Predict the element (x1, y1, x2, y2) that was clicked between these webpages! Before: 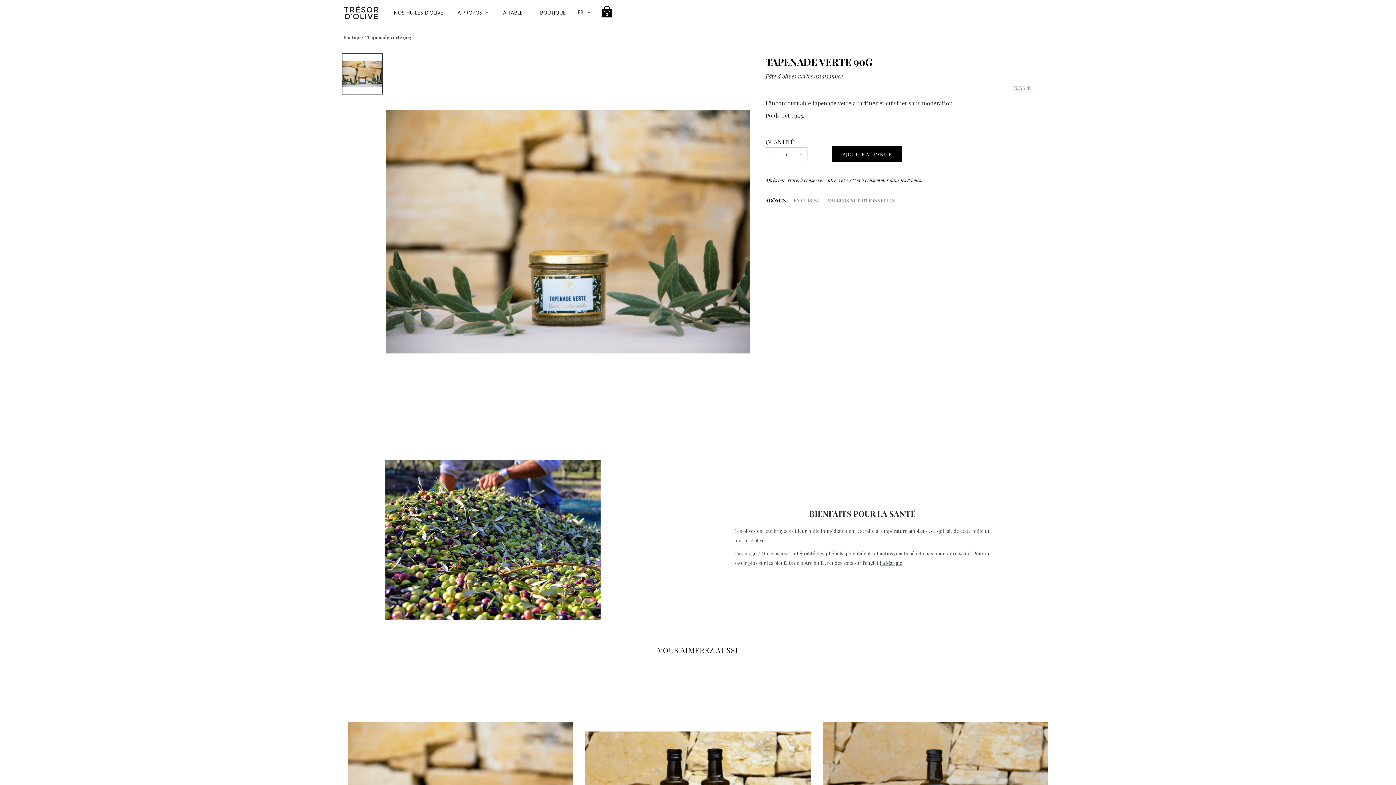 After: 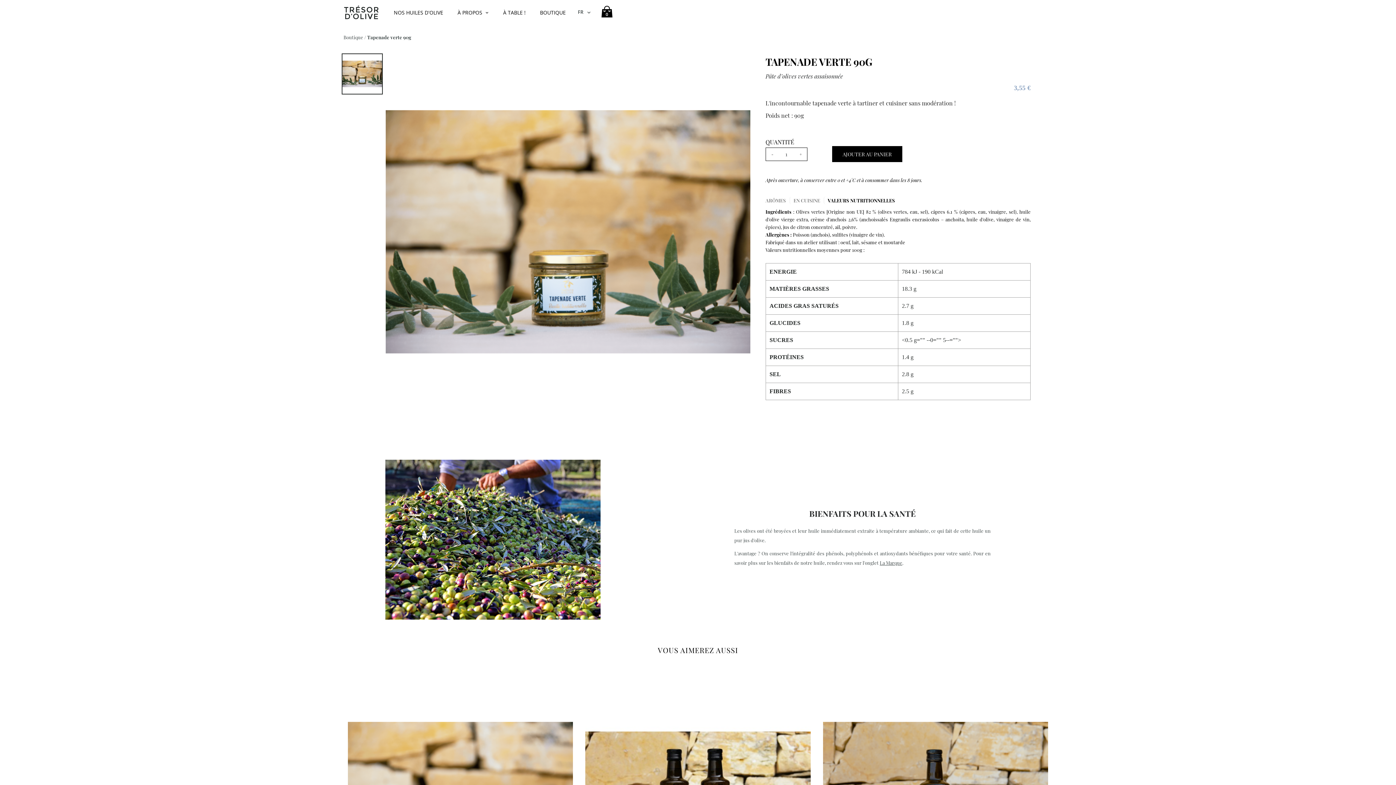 Action: label: VALEURS NUTRITIONNELLES bbox: (823, 196, 898, 204)